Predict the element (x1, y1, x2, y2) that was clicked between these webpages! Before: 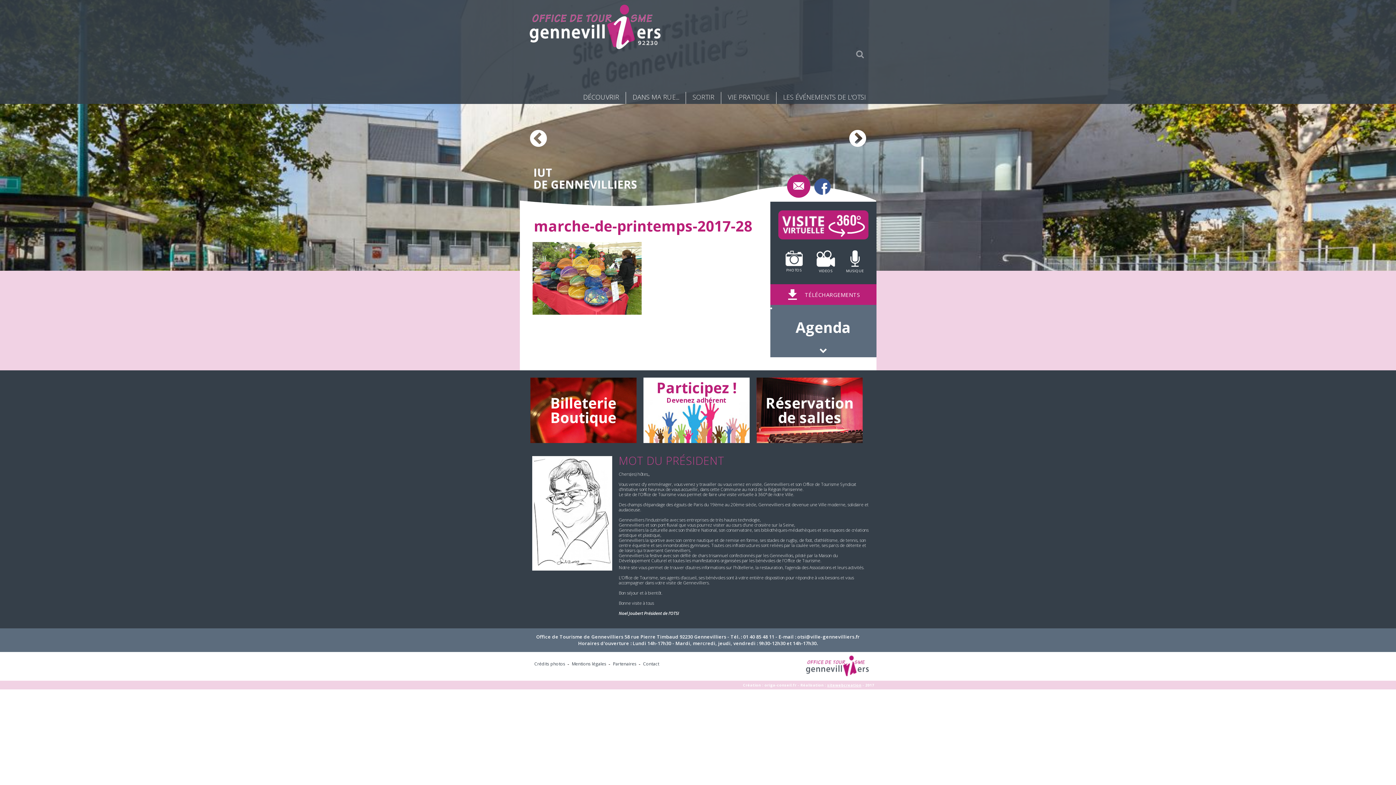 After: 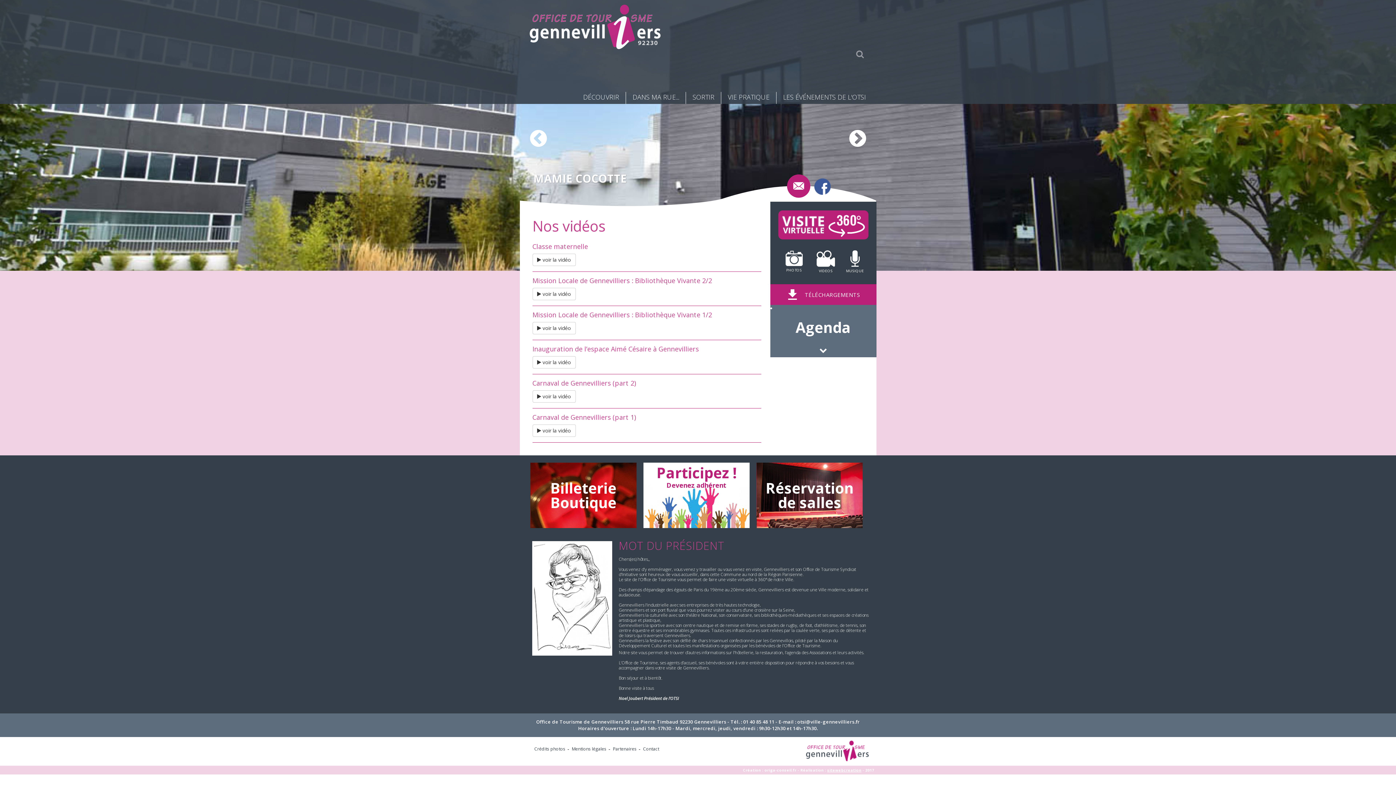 Action: label:  VIDEOS bbox: (810, 250, 841, 274)